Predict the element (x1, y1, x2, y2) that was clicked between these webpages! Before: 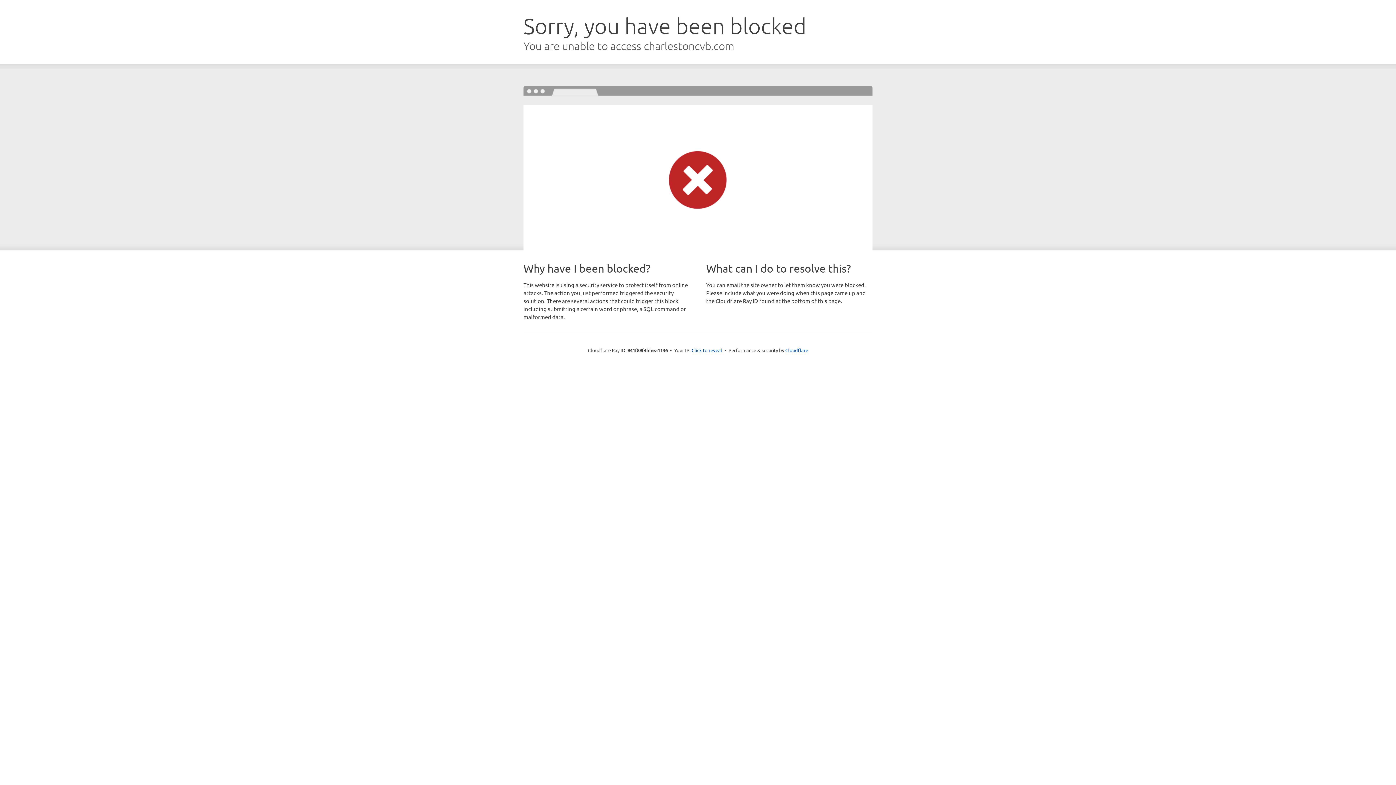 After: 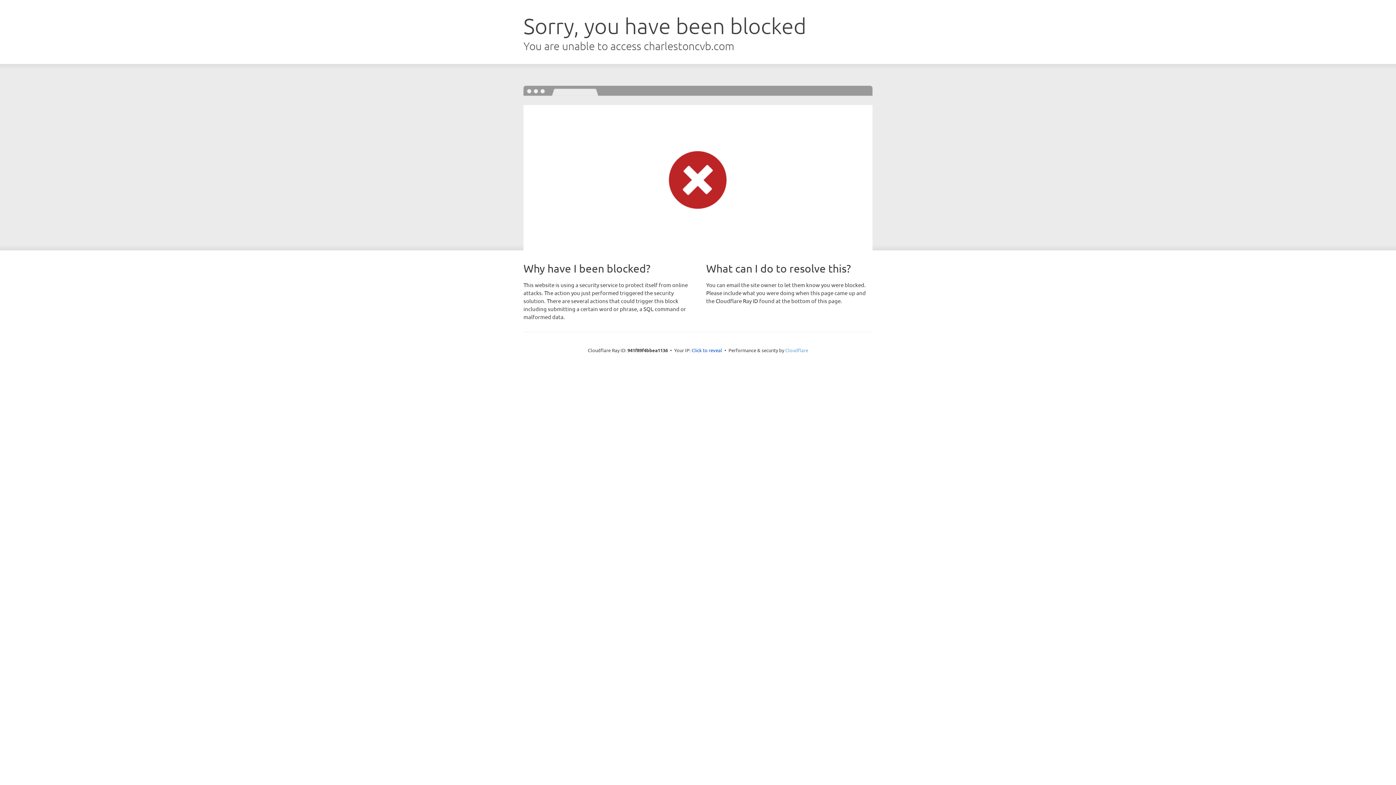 Action: label: Cloudflare bbox: (785, 347, 808, 353)